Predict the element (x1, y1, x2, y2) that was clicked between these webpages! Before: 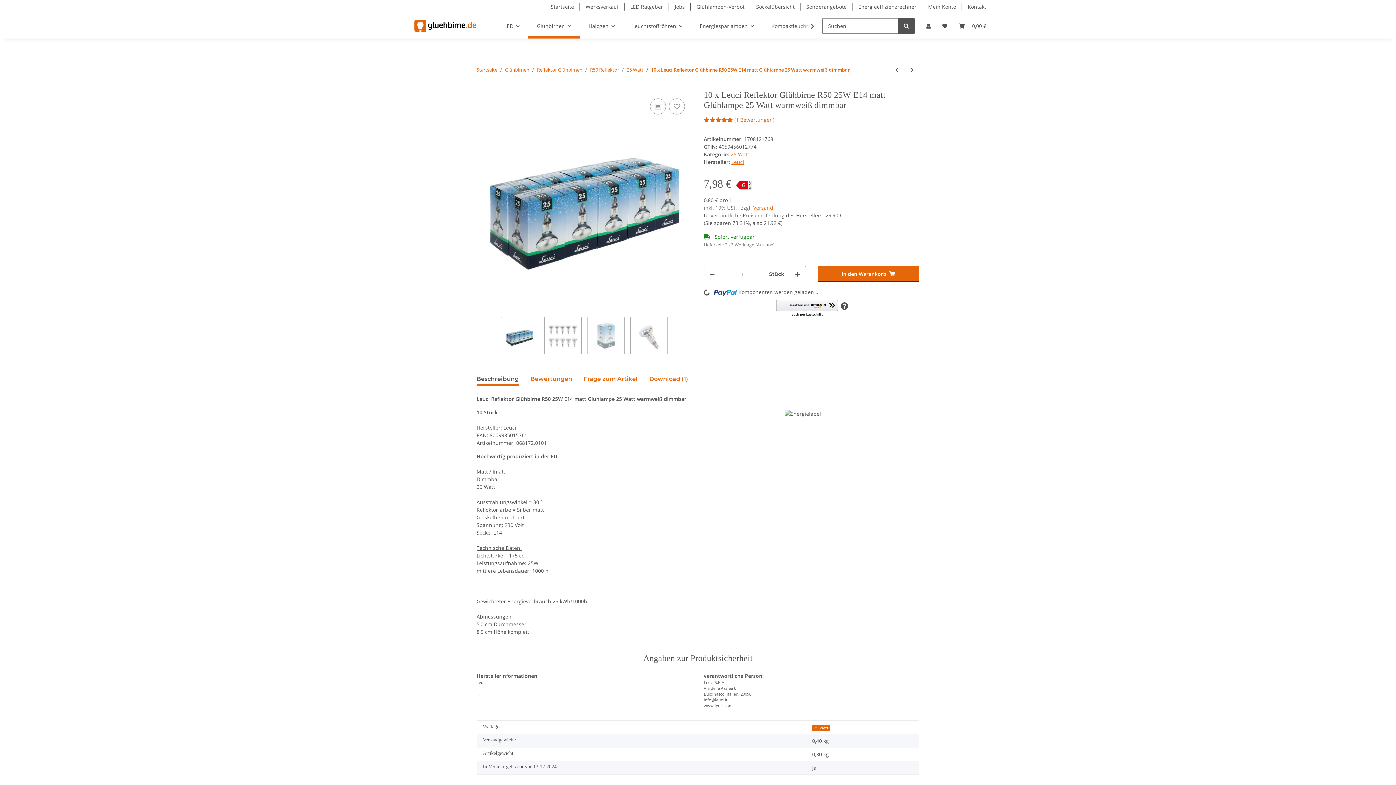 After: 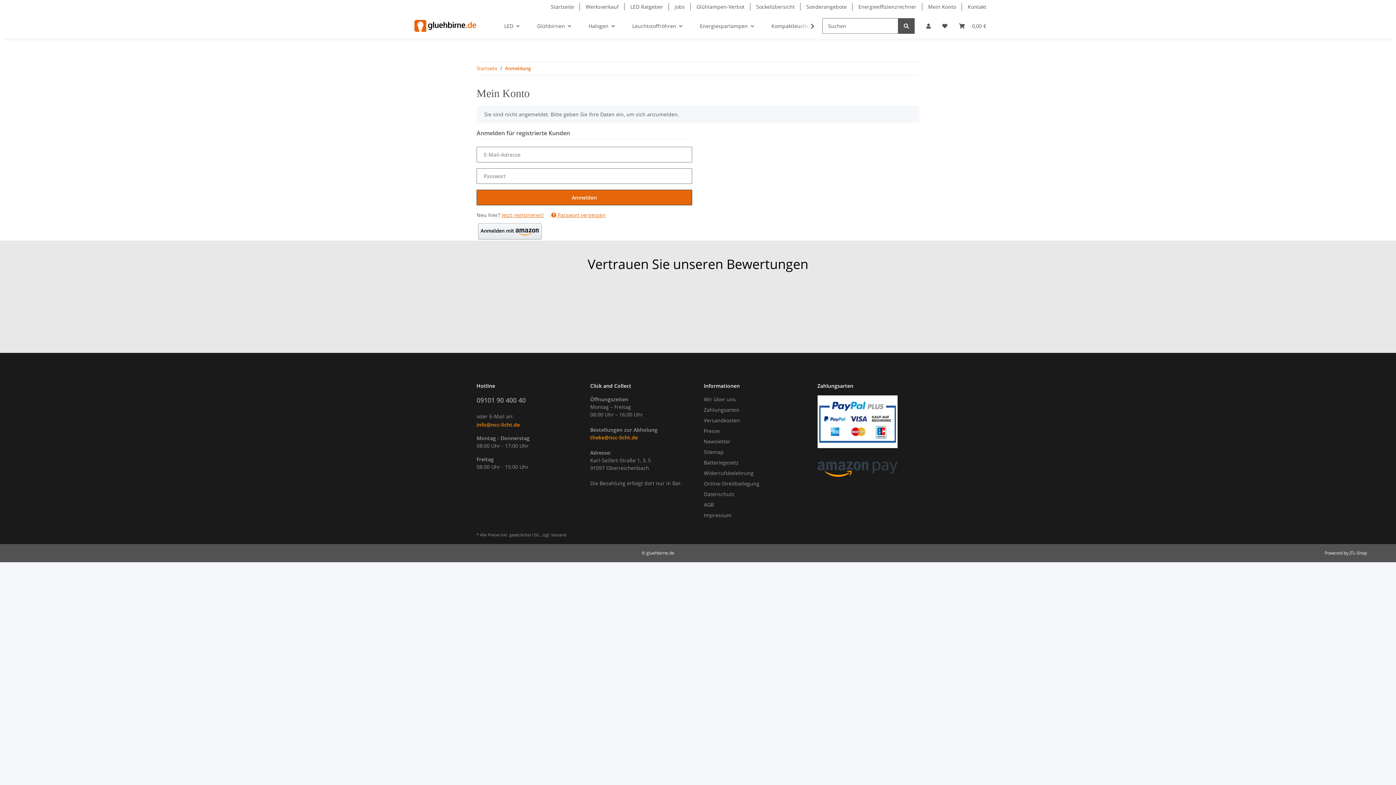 Action: label: Mein Konto bbox: (922, 0, 962, 13)